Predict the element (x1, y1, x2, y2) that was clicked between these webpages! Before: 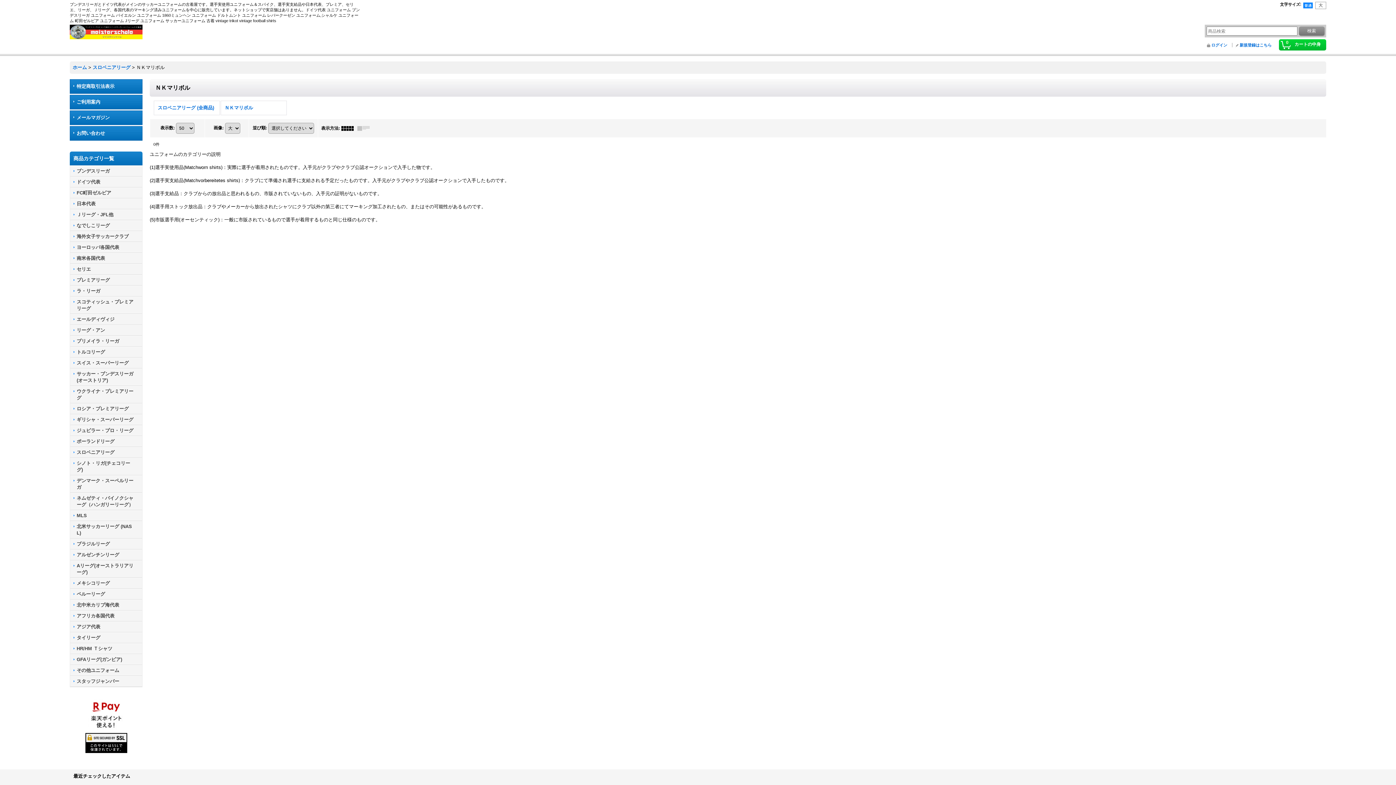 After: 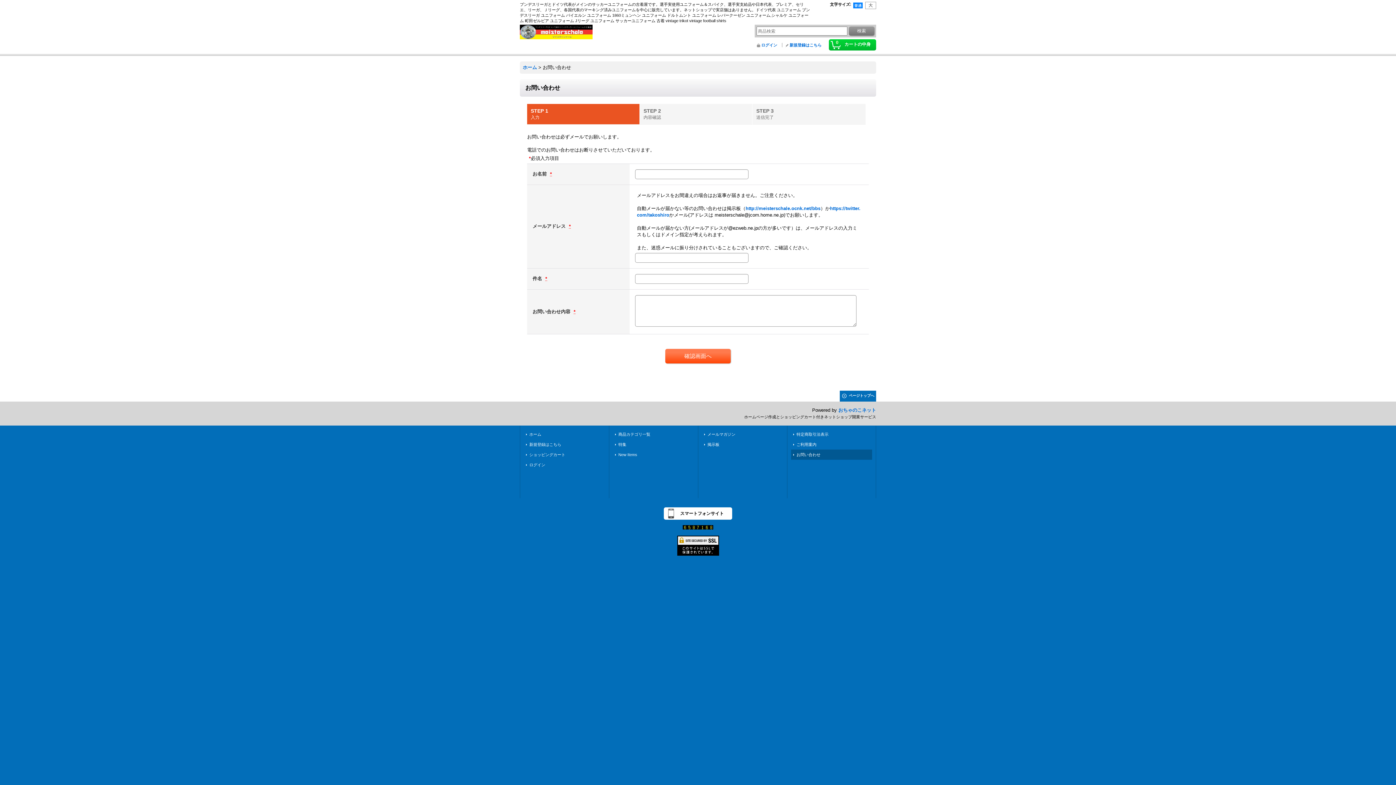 Action: bbox: (70, 126, 142, 140) label: お問い合わせ